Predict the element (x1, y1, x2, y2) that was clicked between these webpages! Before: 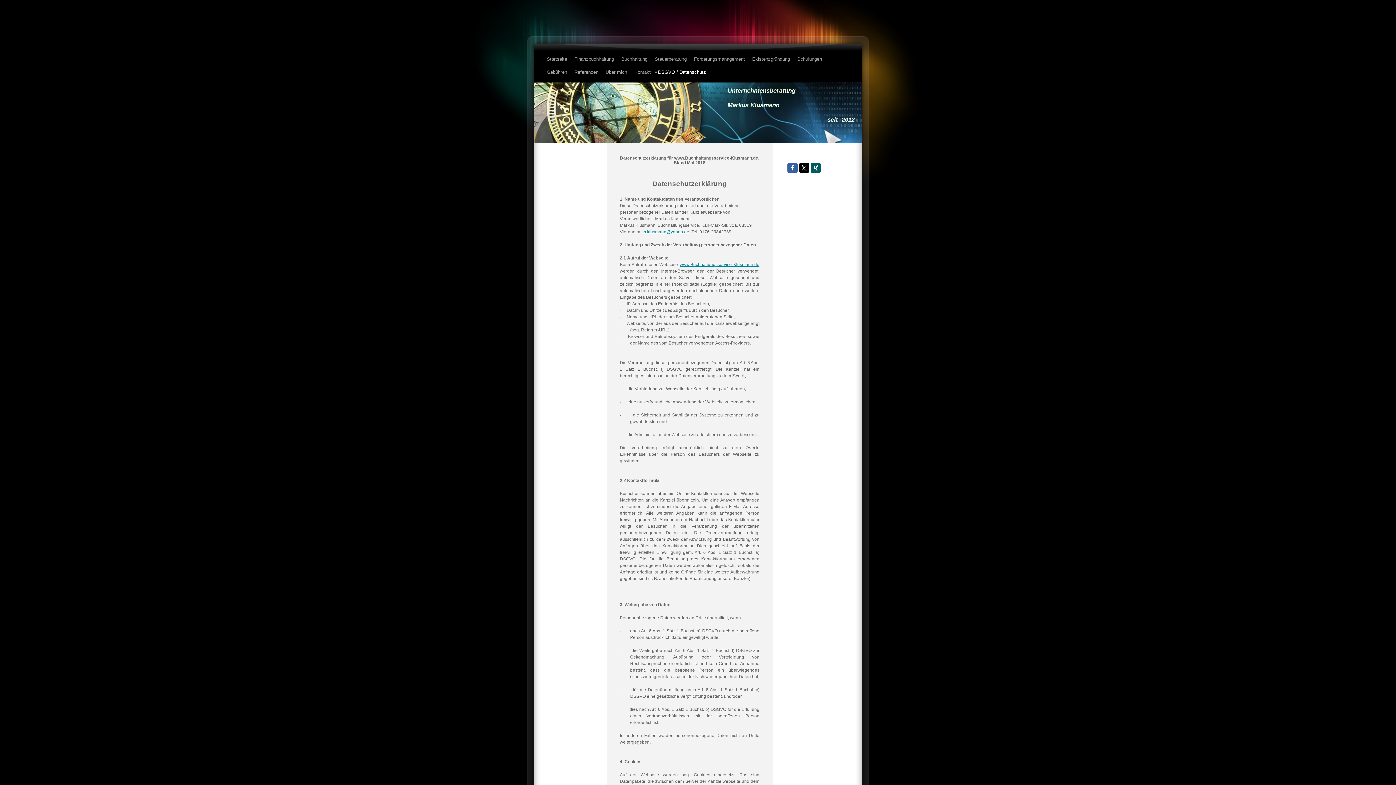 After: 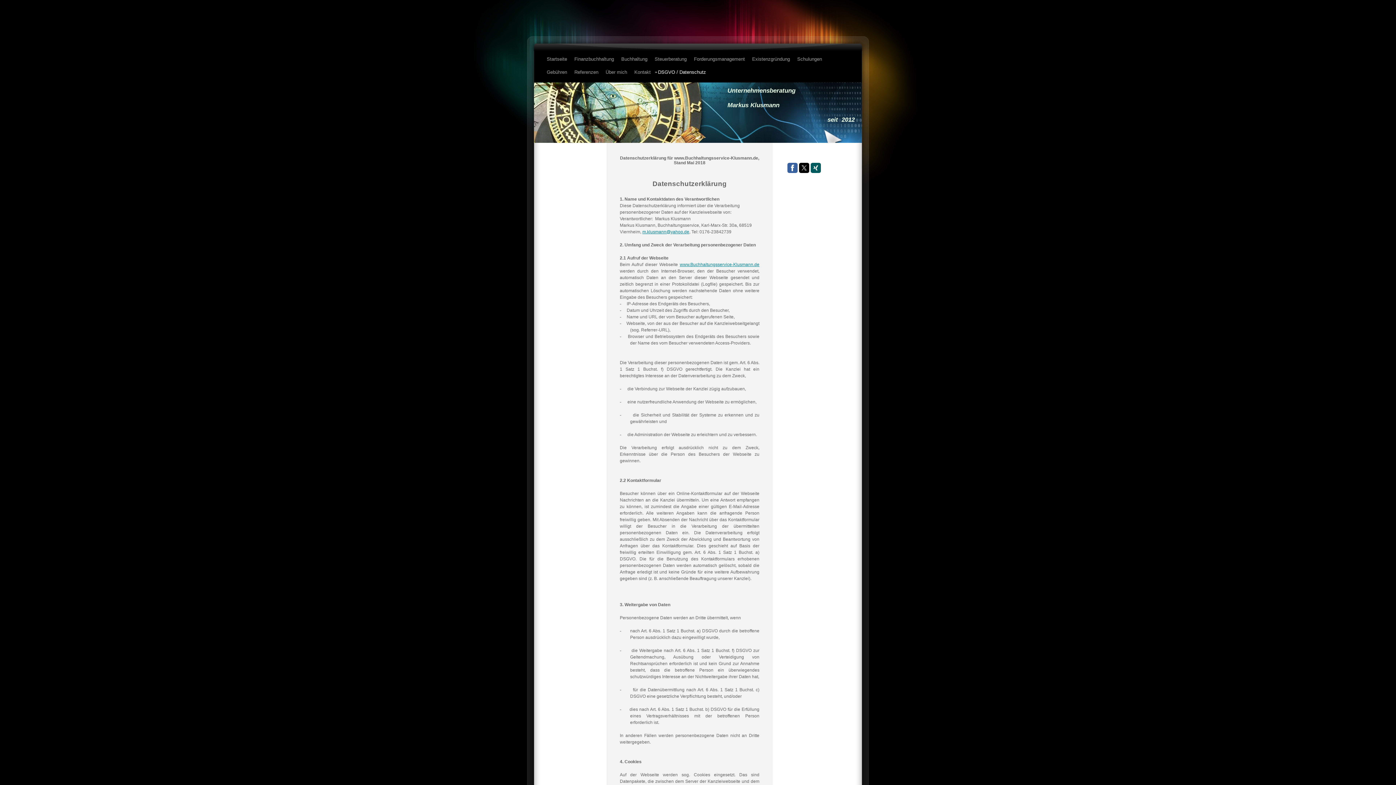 Action: bbox: (787, 162, 797, 173)